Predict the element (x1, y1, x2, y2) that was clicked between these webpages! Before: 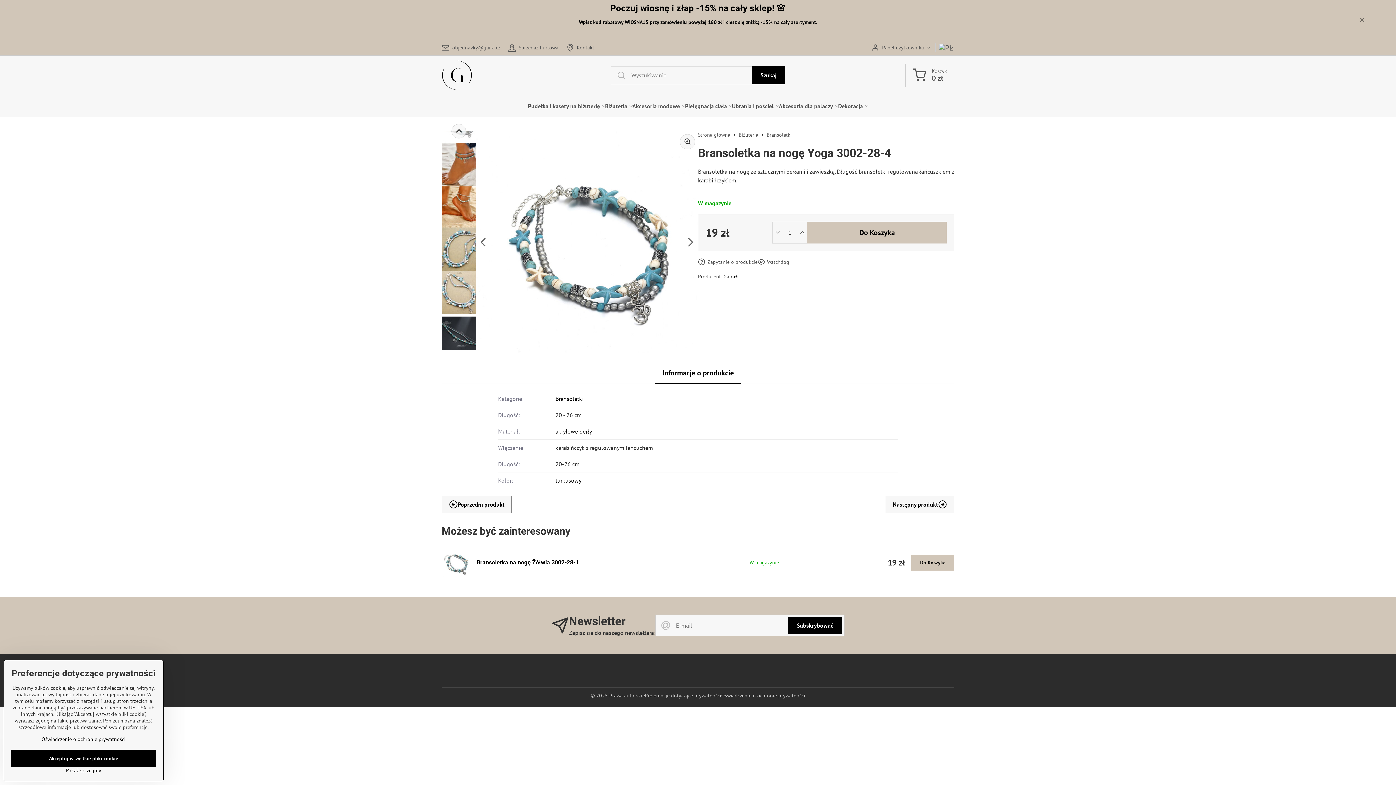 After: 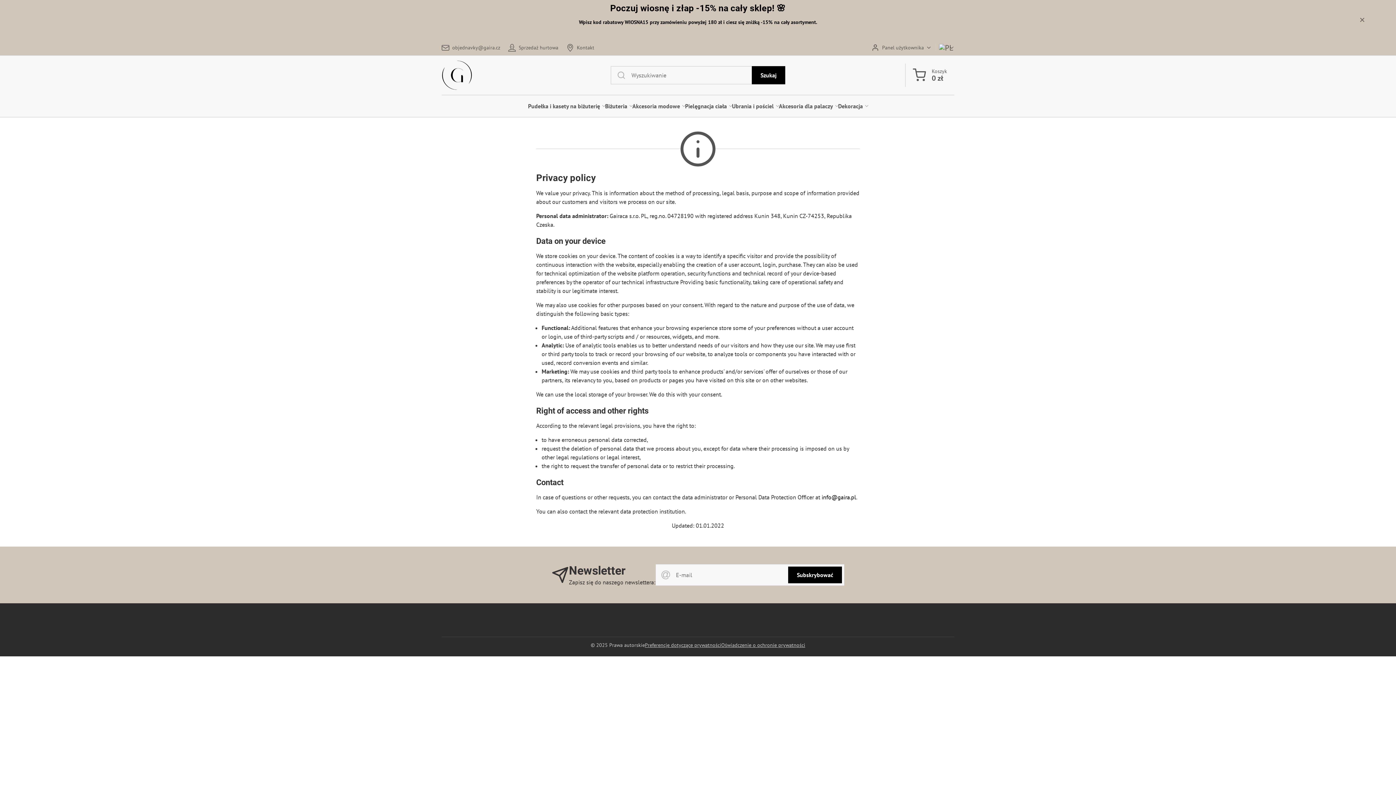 Action: bbox: (721, 692, 805, 700) label: Oświadczenie o ochronie prywatności